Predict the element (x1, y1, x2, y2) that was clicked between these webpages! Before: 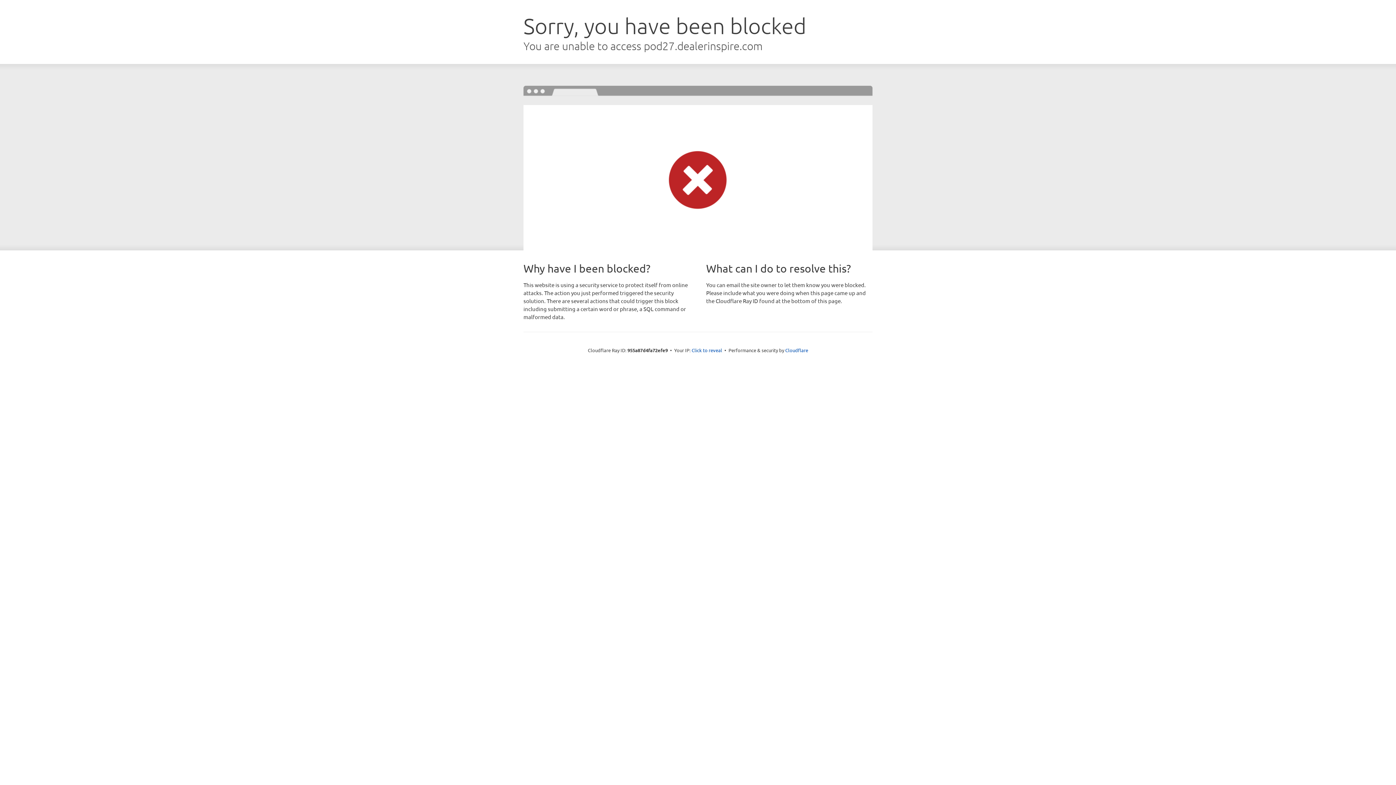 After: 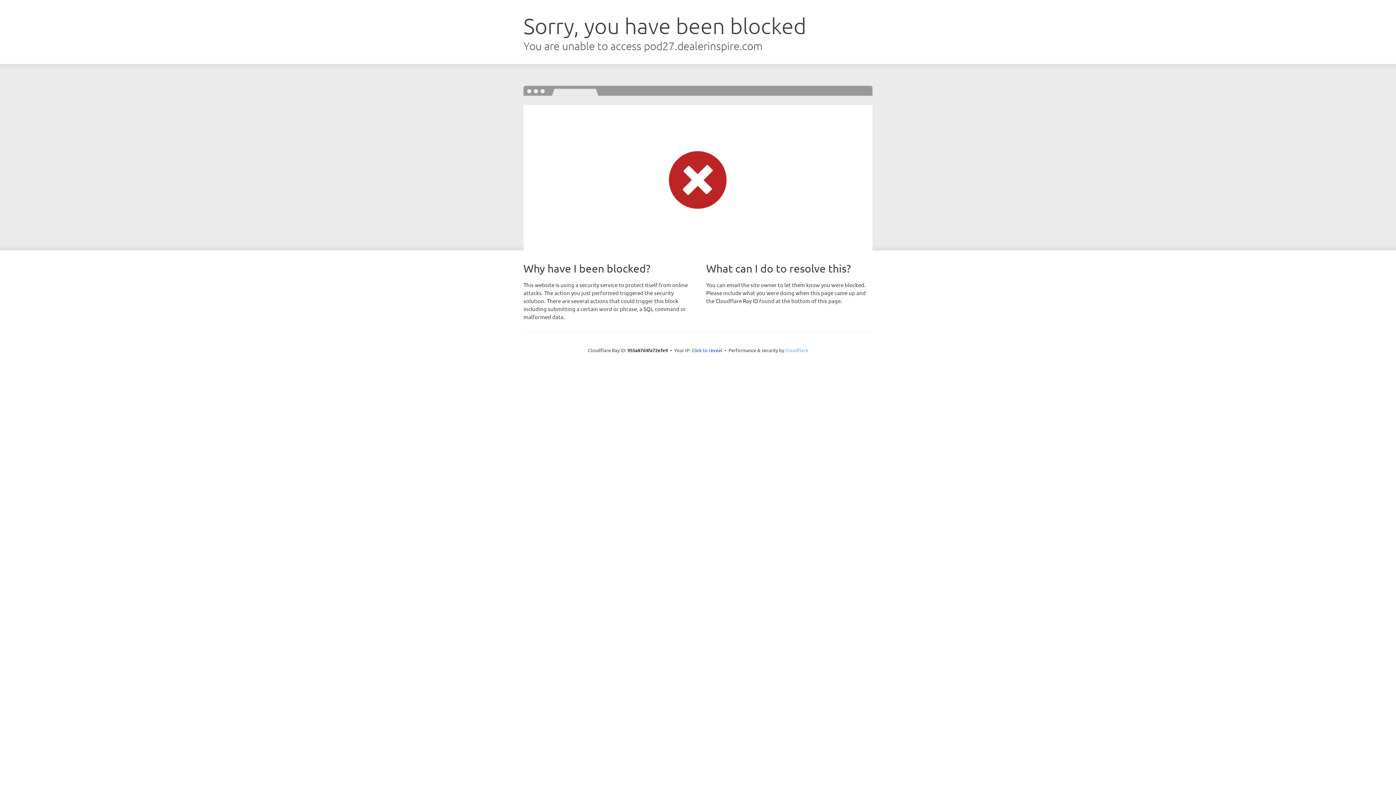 Action: bbox: (785, 347, 808, 353) label: Cloudflare